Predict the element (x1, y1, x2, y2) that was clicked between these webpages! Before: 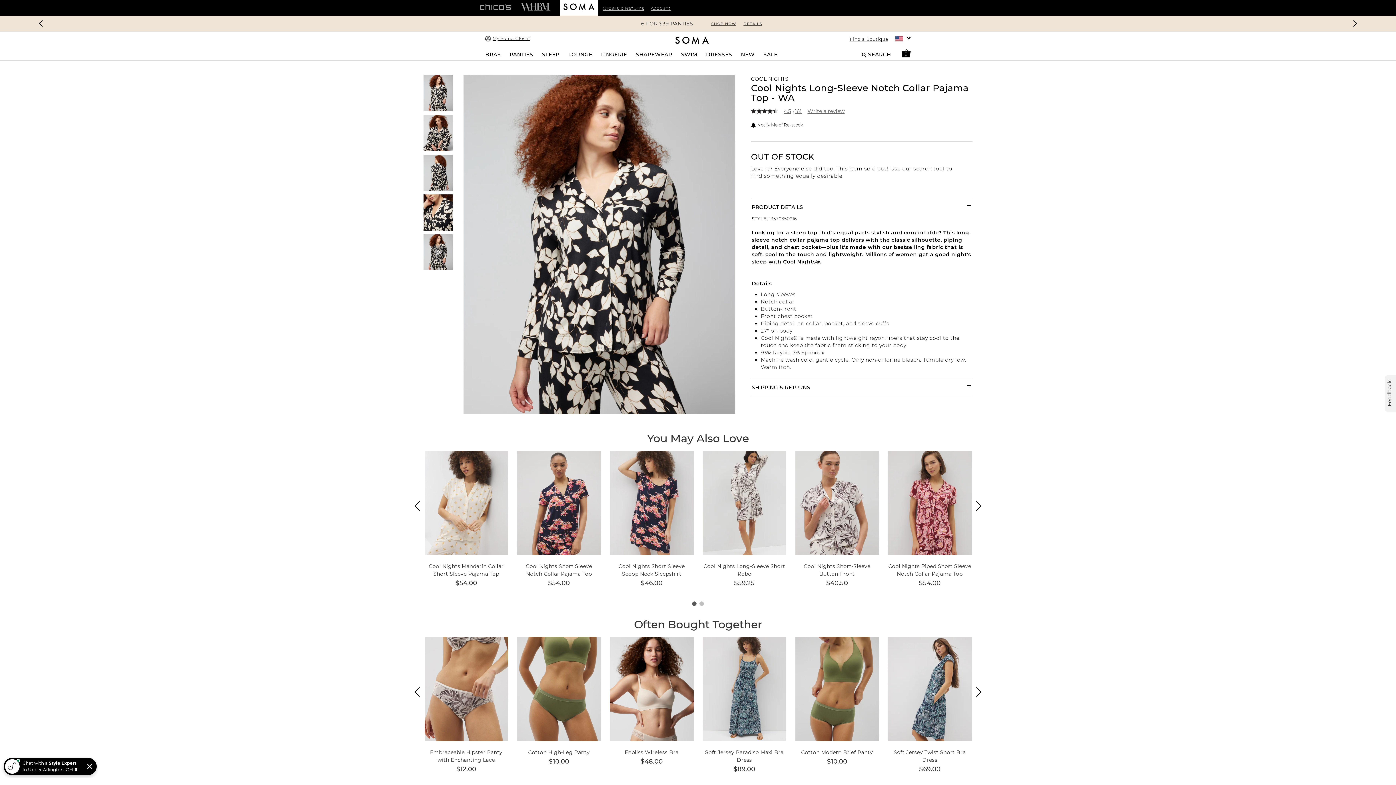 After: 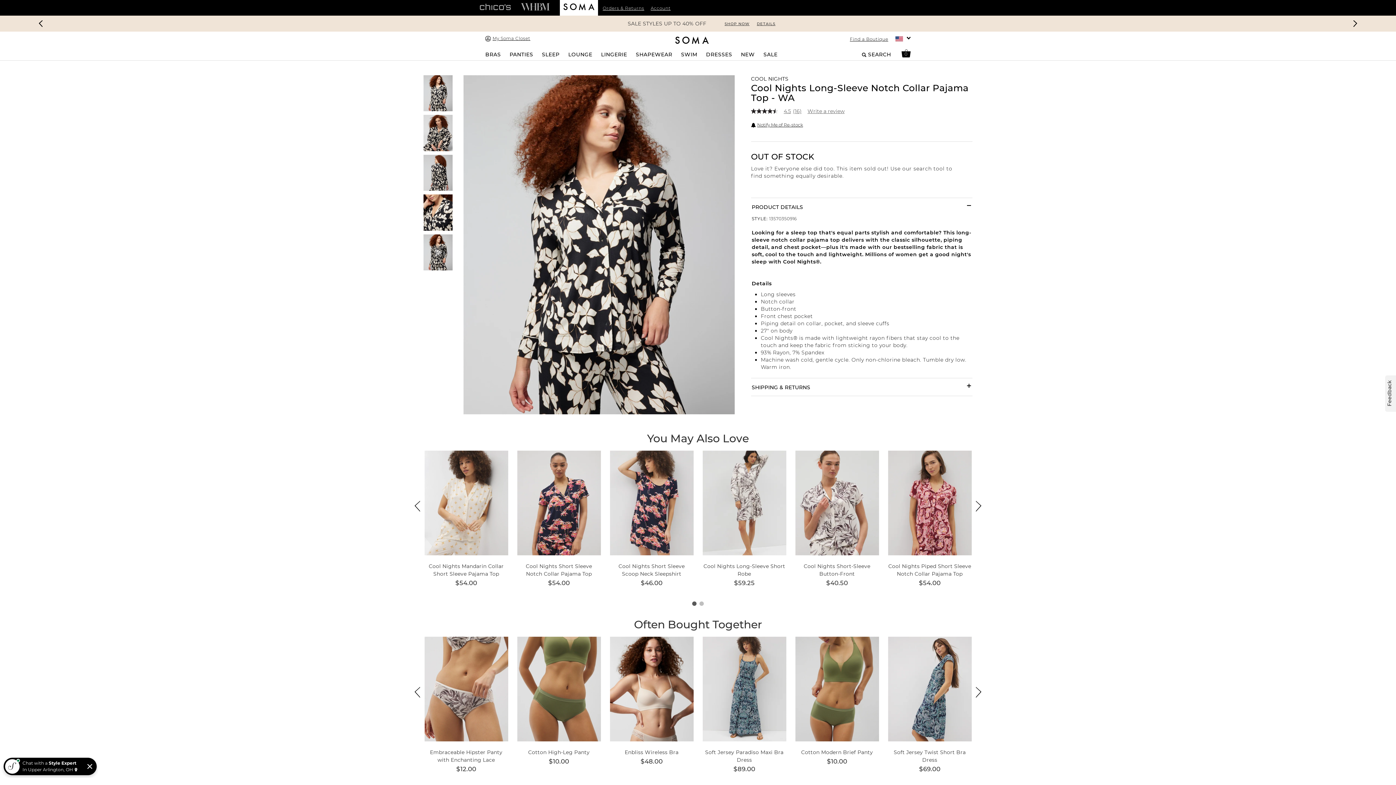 Action: bbox: (423, 75, 452, 111)